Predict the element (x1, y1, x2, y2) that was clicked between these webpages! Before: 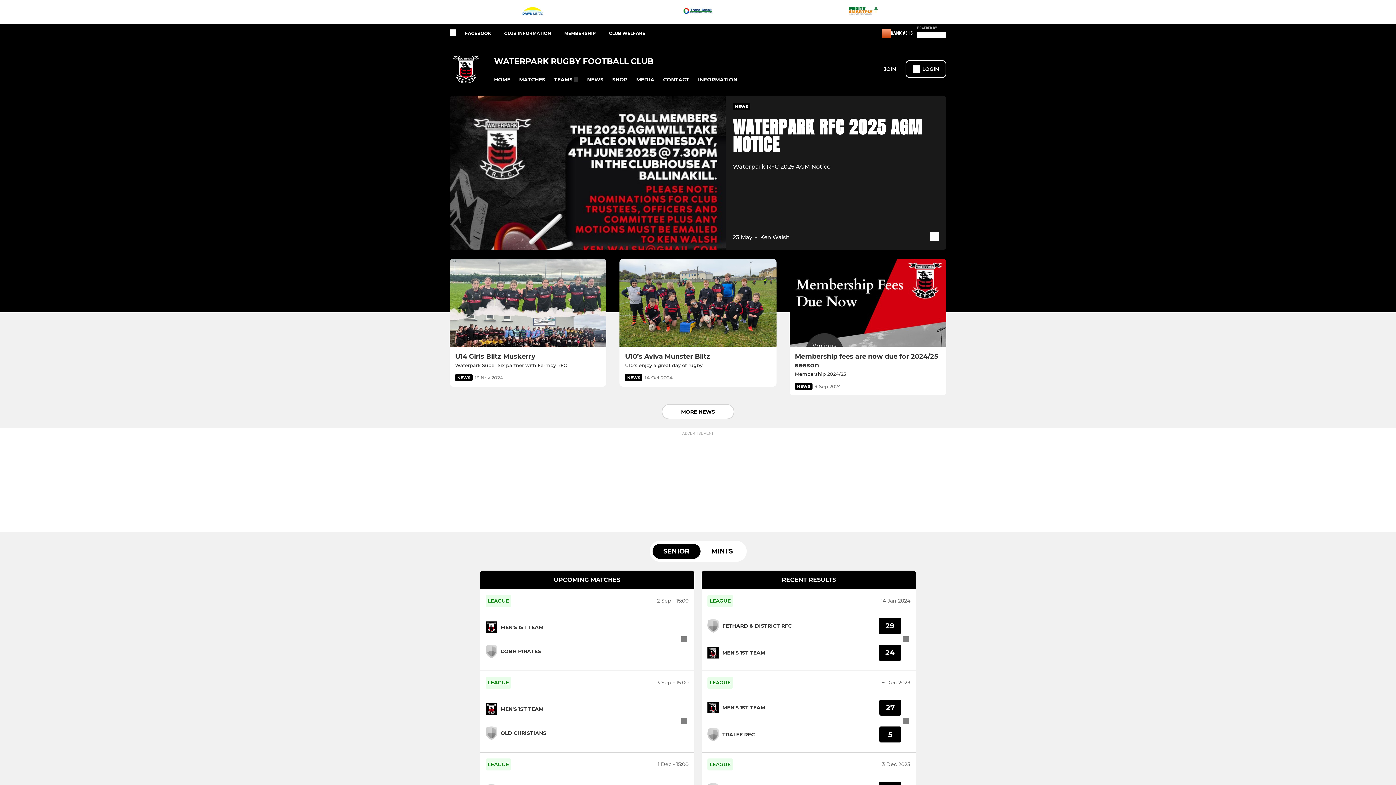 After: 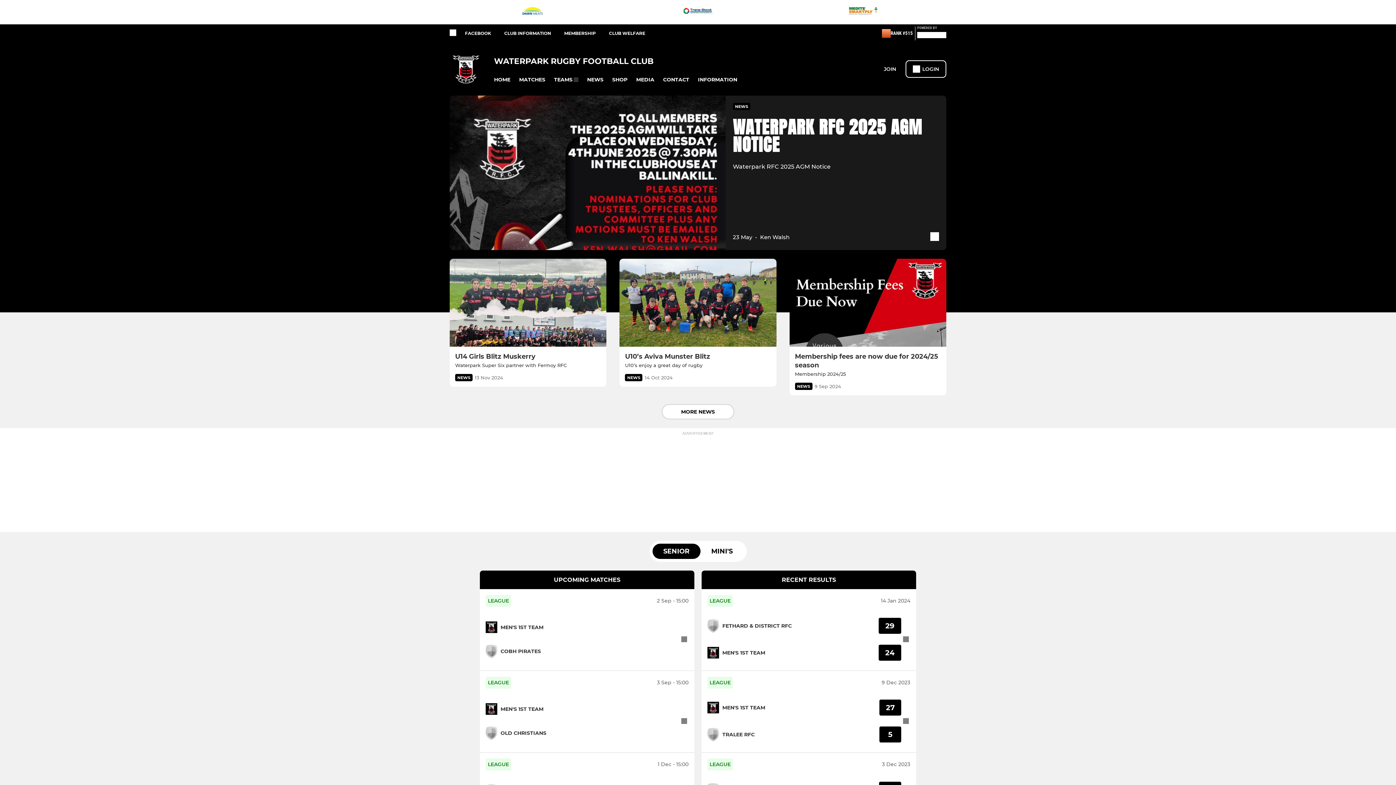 Action: label: WATERPARK RUGBY FOOTBALL CLUB bbox: (494, 56, 874, 66)